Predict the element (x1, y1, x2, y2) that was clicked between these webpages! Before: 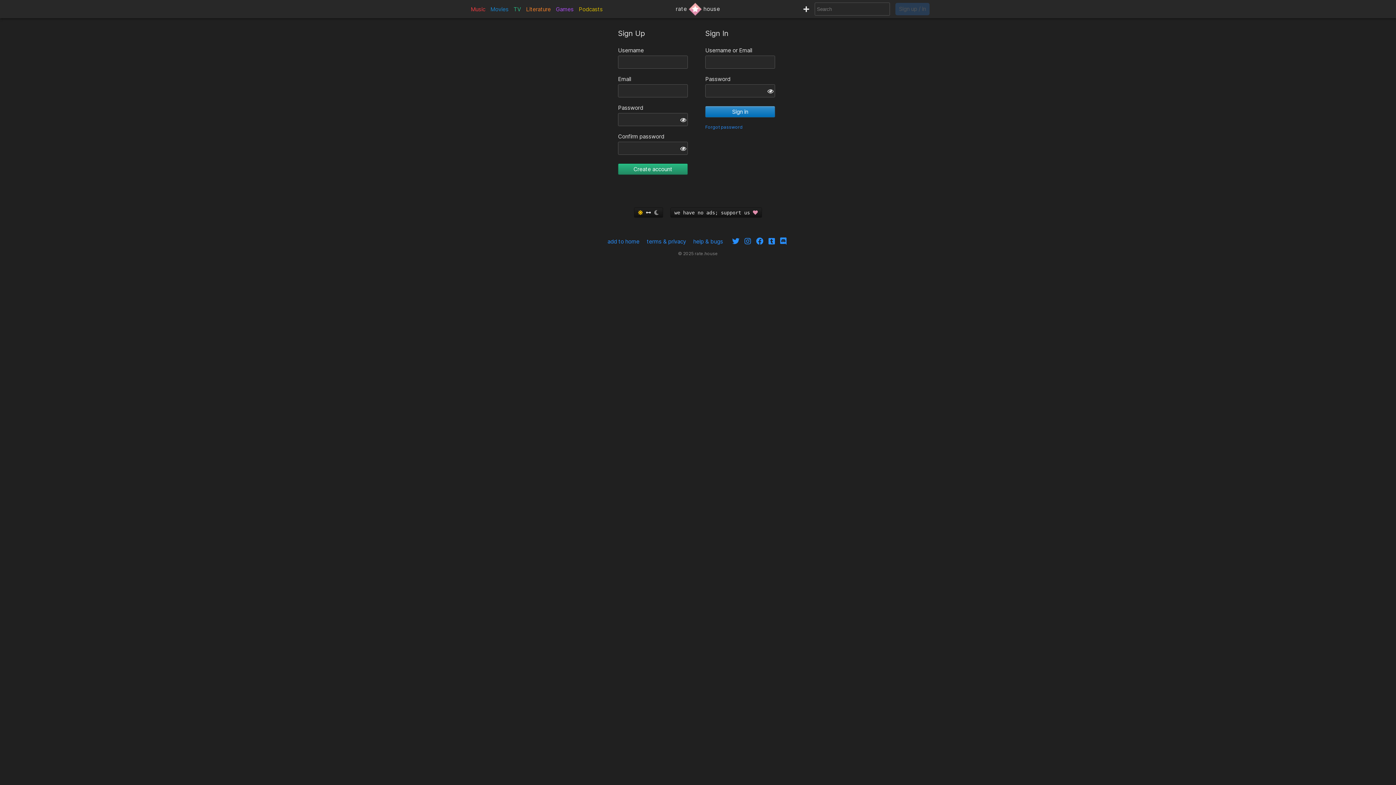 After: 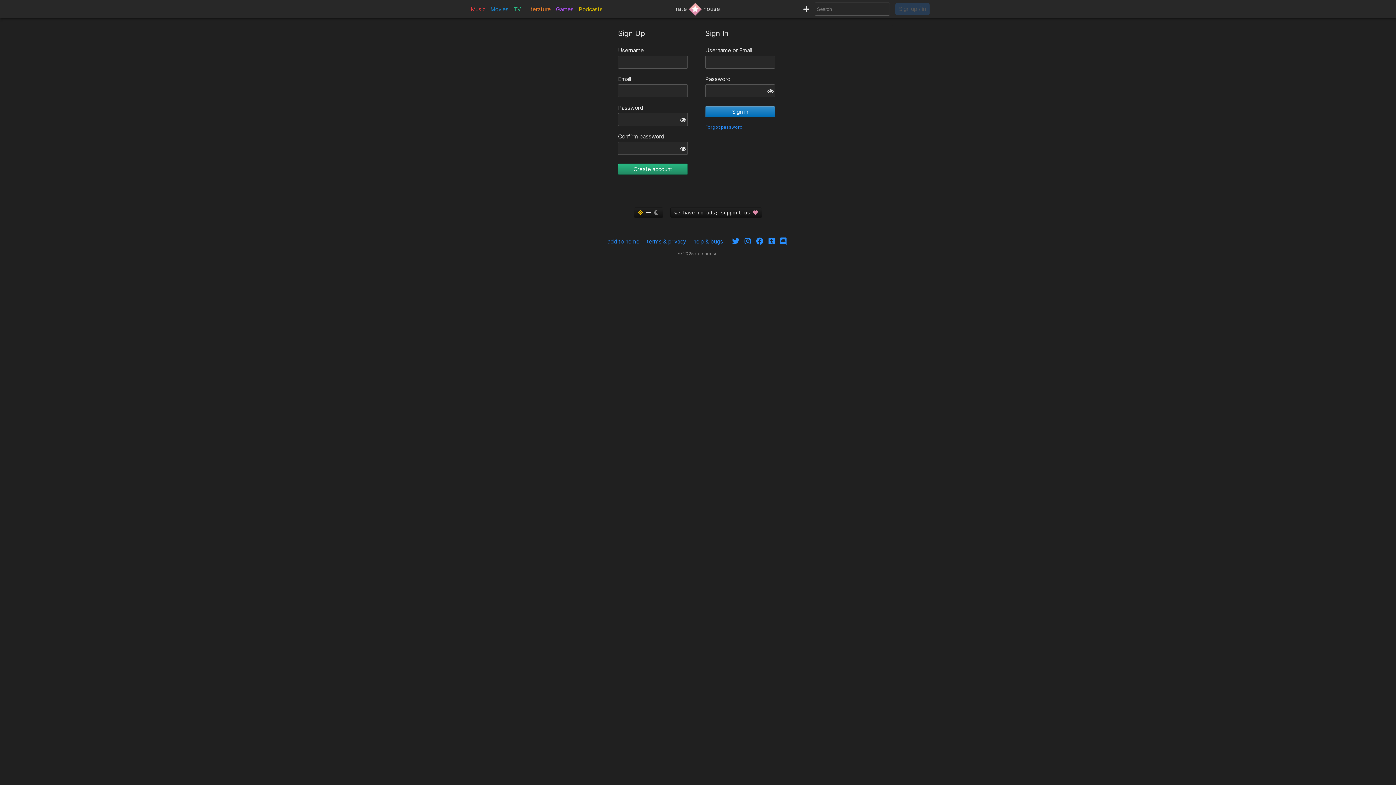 Action: bbox: (803, 5, 809, 12)